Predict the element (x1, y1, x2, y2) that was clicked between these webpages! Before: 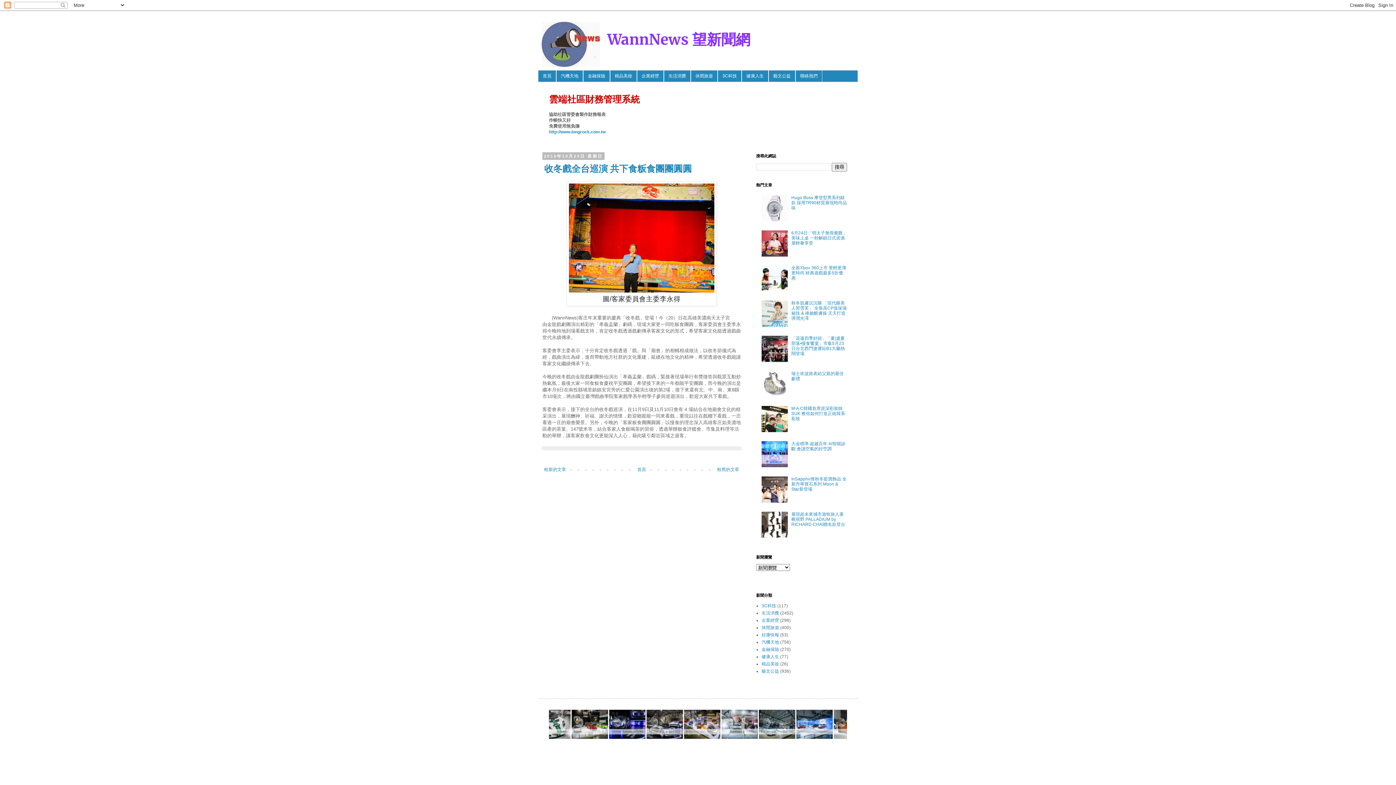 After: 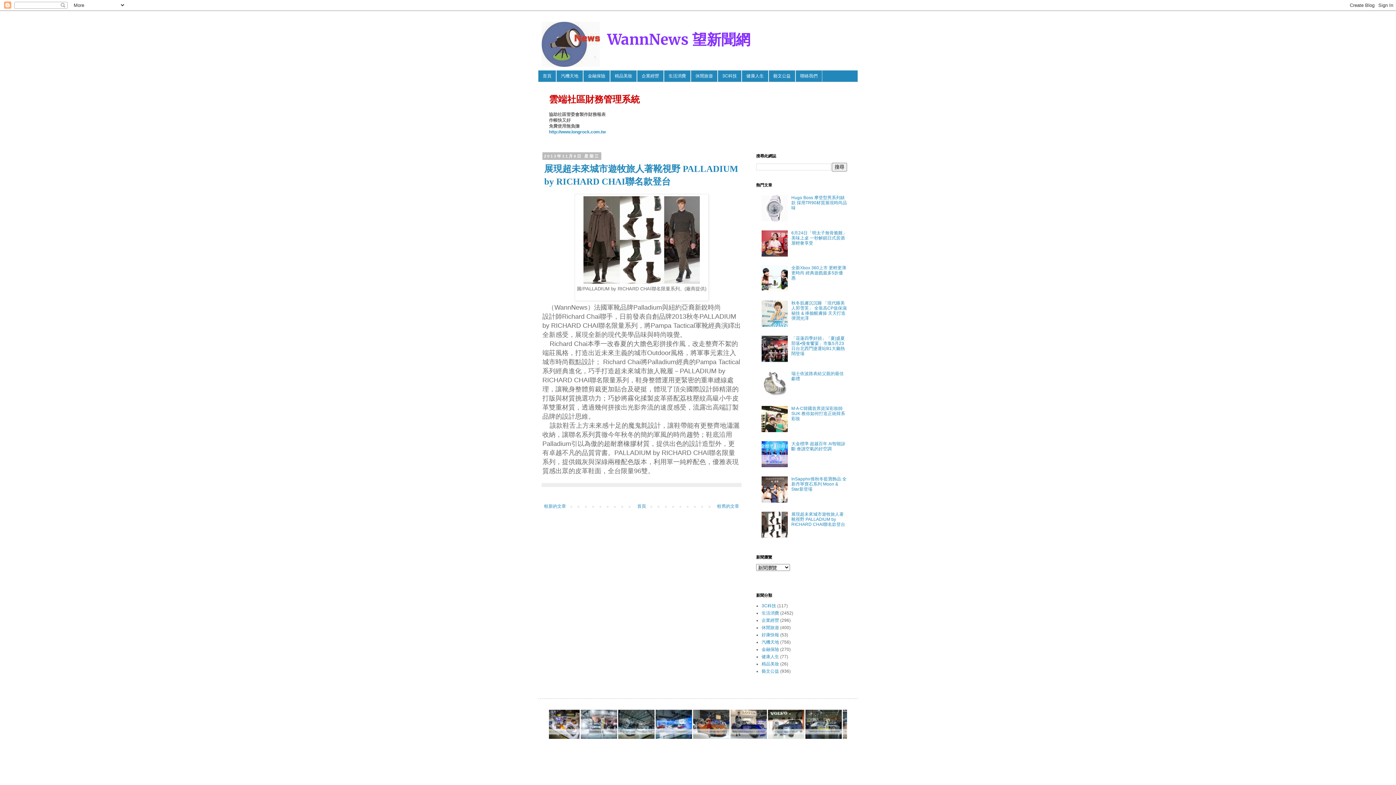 Action: bbox: (791, 511, 845, 527) label: 展現超未來城市遊牧旅人著靴視野 PALLADIUM by RICHARD CHAI聯名款登台